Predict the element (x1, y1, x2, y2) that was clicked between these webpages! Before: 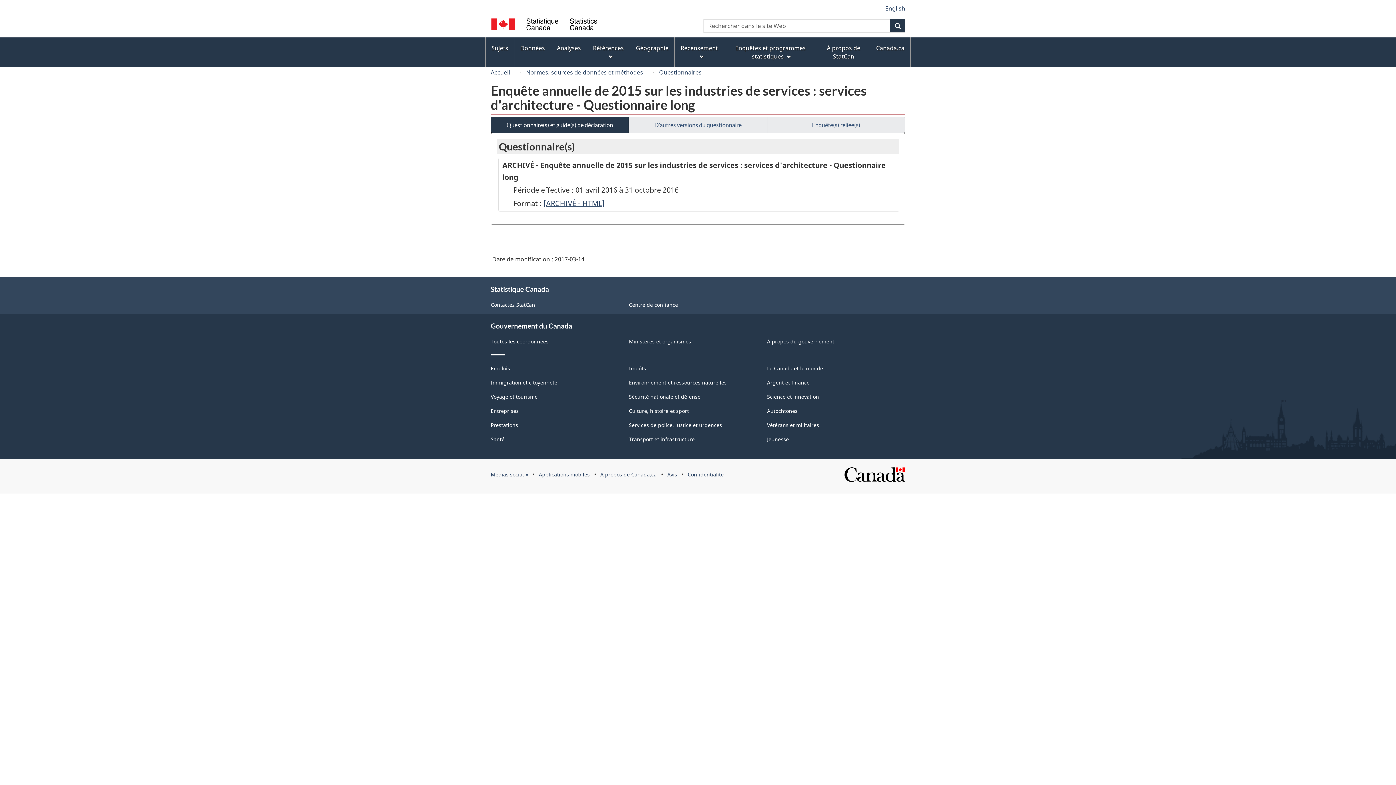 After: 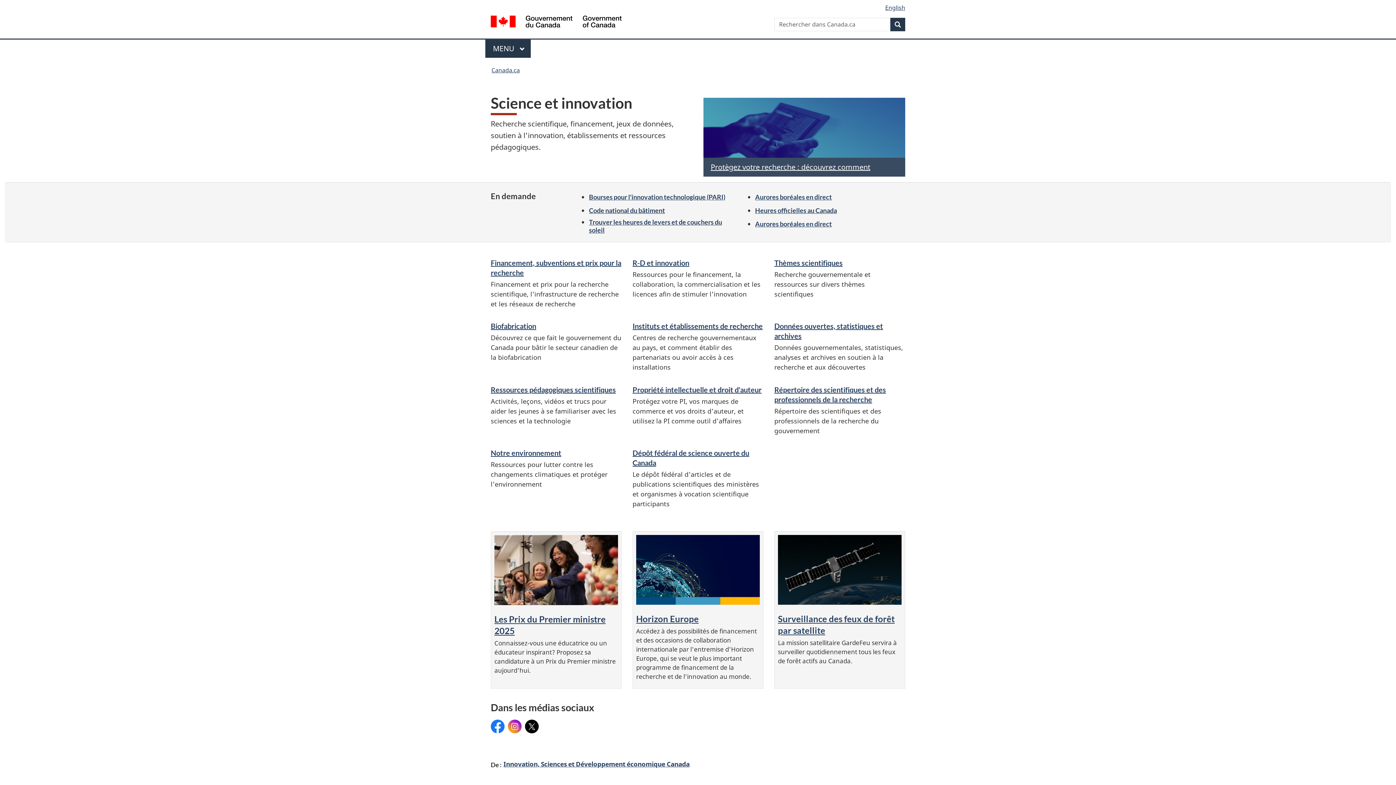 Action: label: Science et innovation bbox: (767, 393, 819, 400)